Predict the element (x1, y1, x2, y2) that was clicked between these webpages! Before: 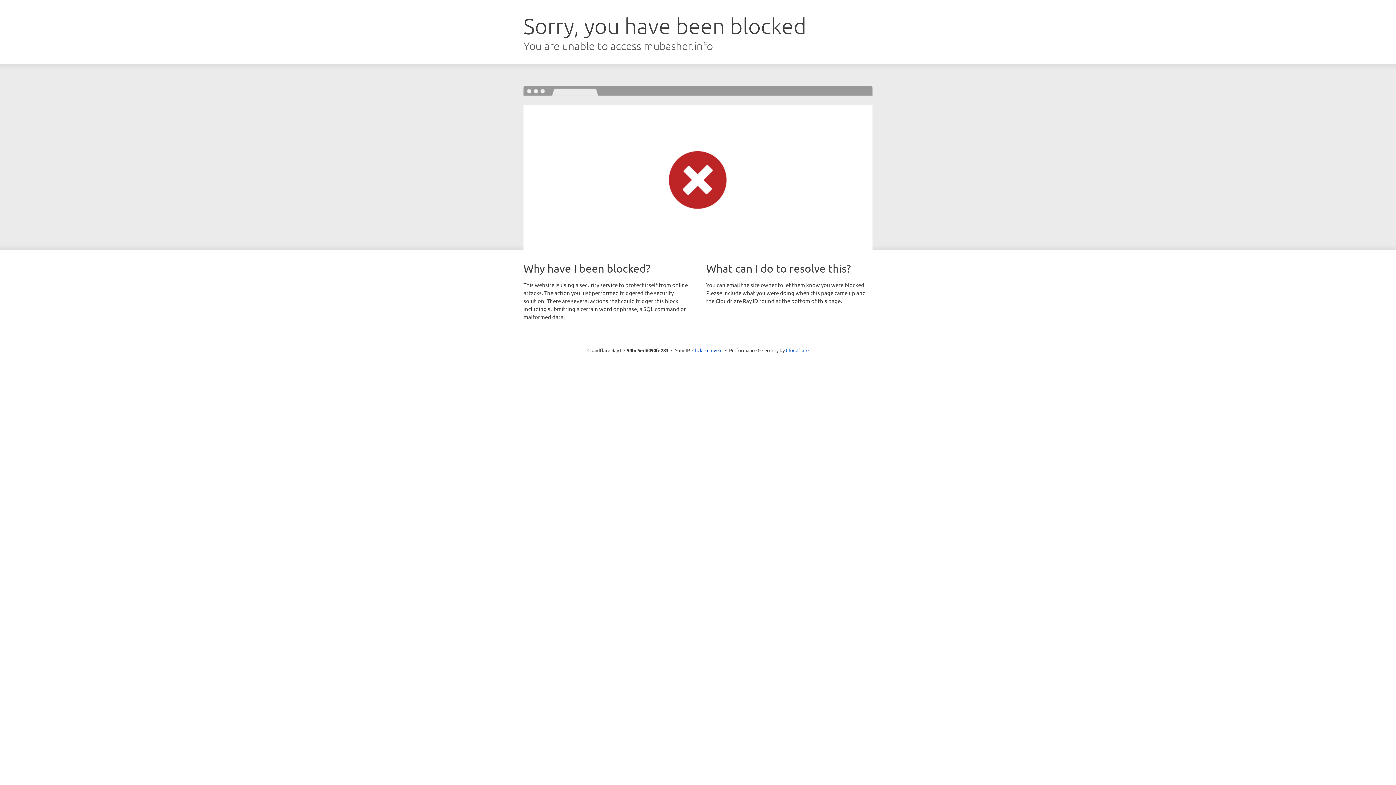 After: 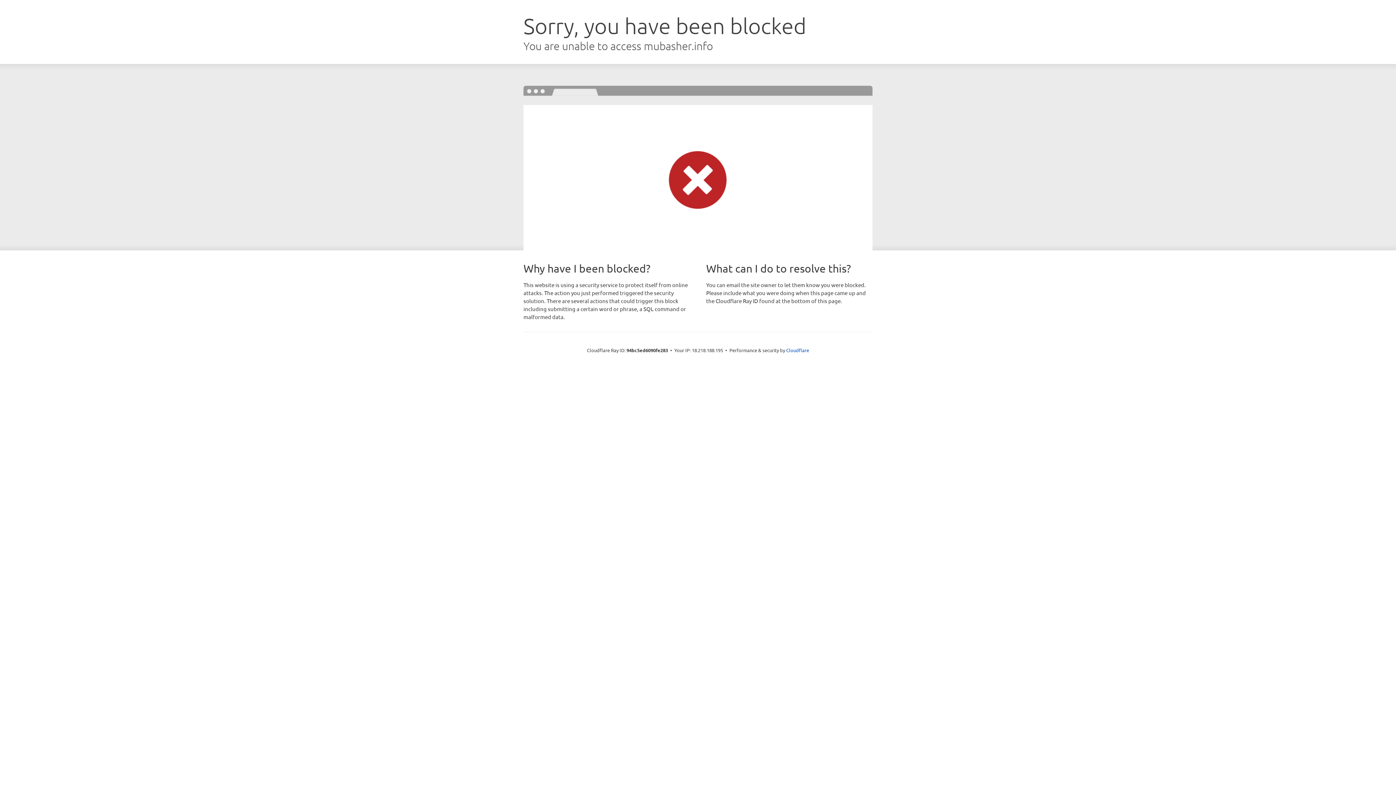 Action: bbox: (692, 346, 722, 353) label: Click to reveal